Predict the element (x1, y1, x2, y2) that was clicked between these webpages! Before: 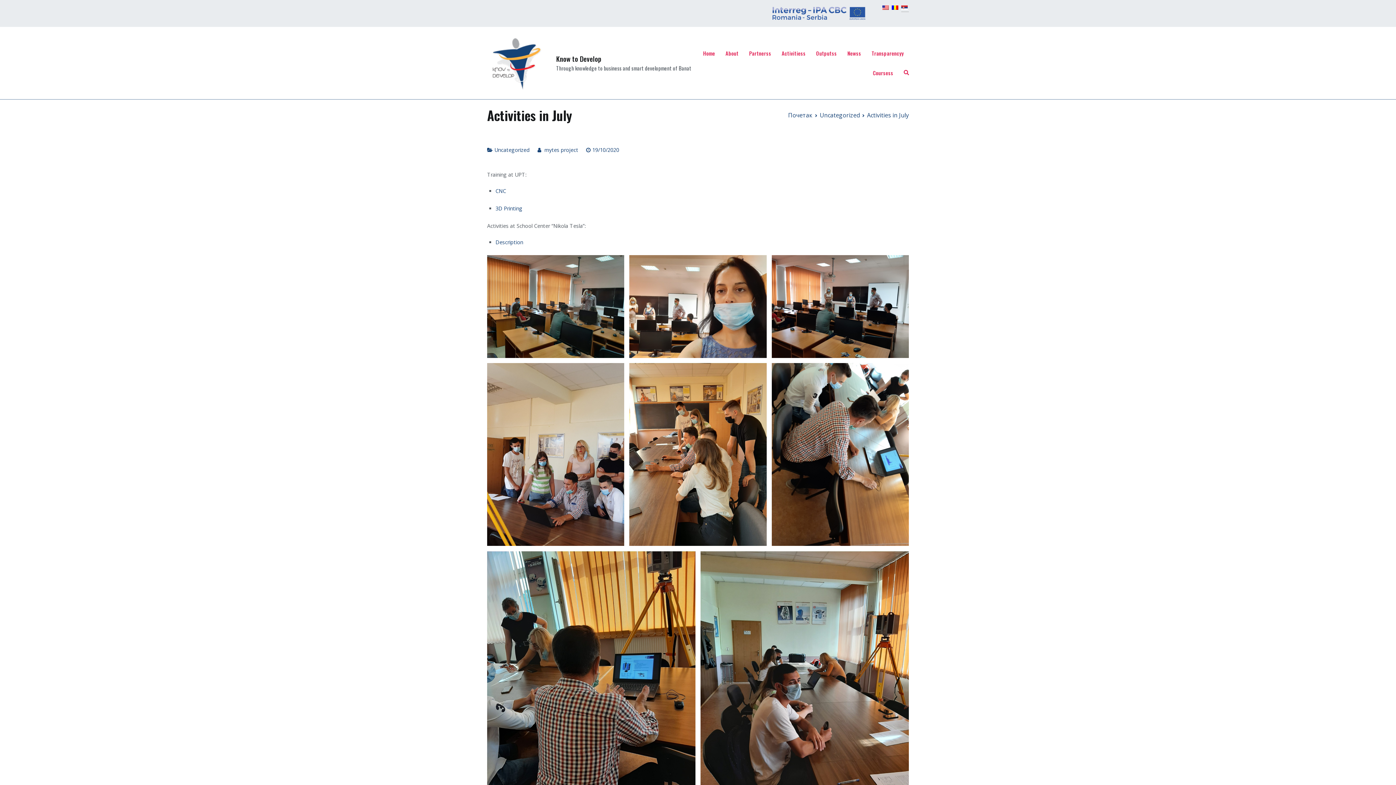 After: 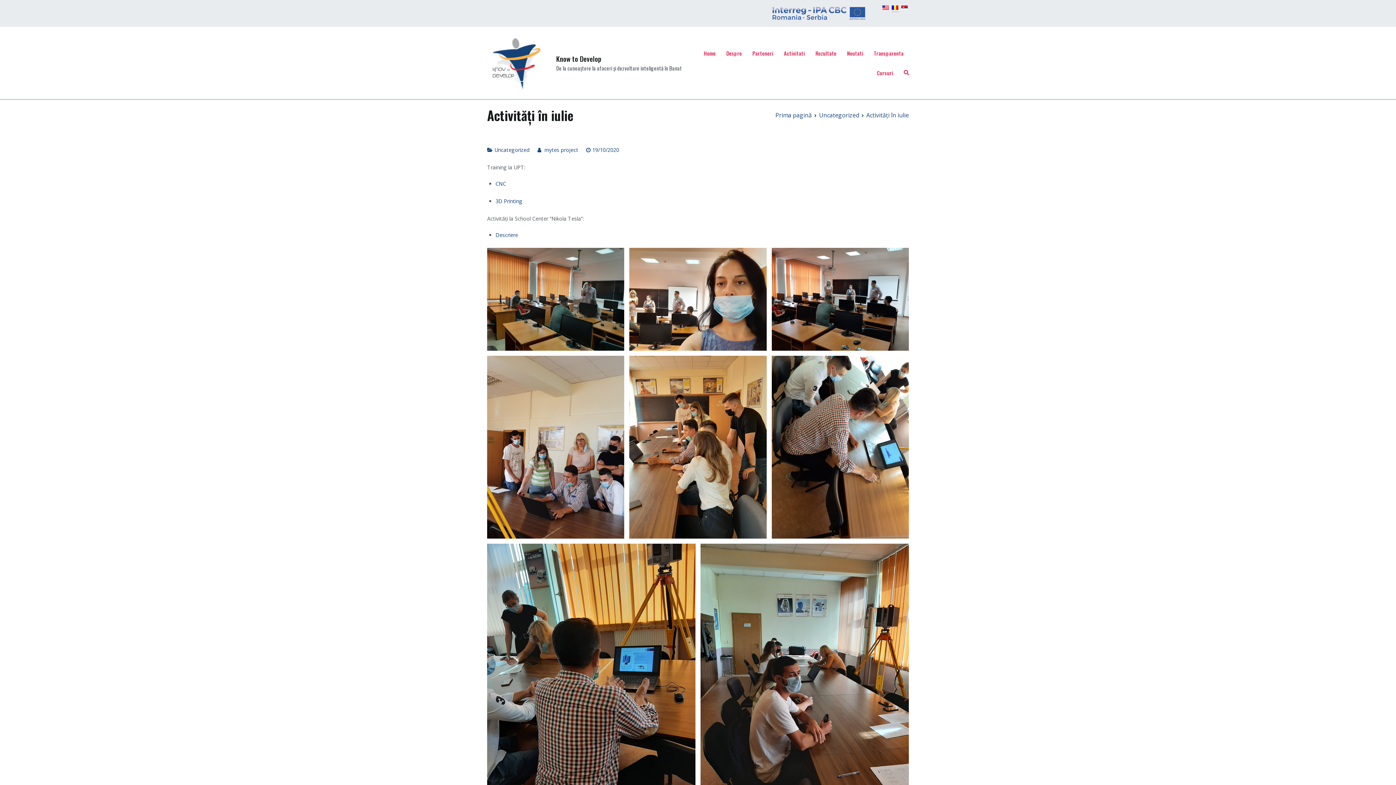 Action: bbox: (892, 2, 899, 11)